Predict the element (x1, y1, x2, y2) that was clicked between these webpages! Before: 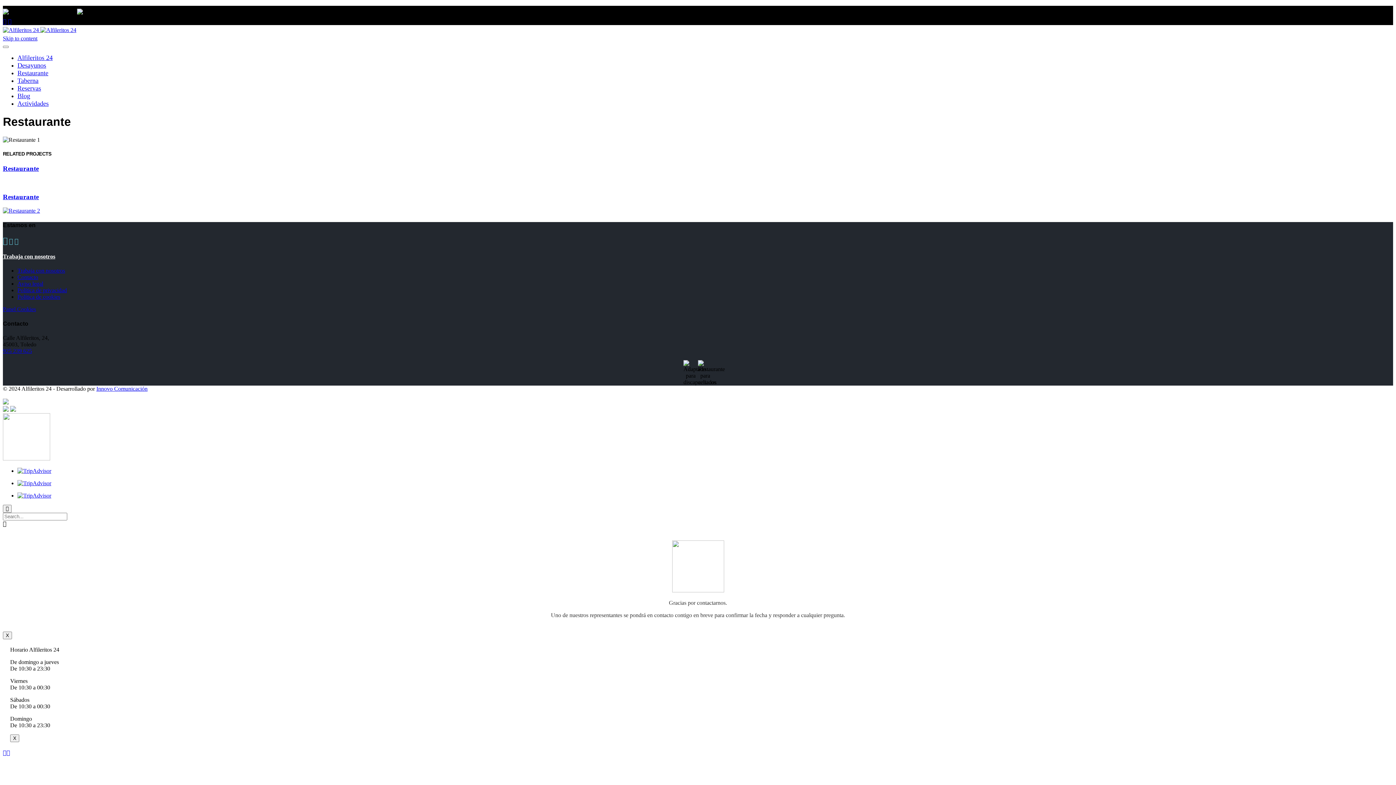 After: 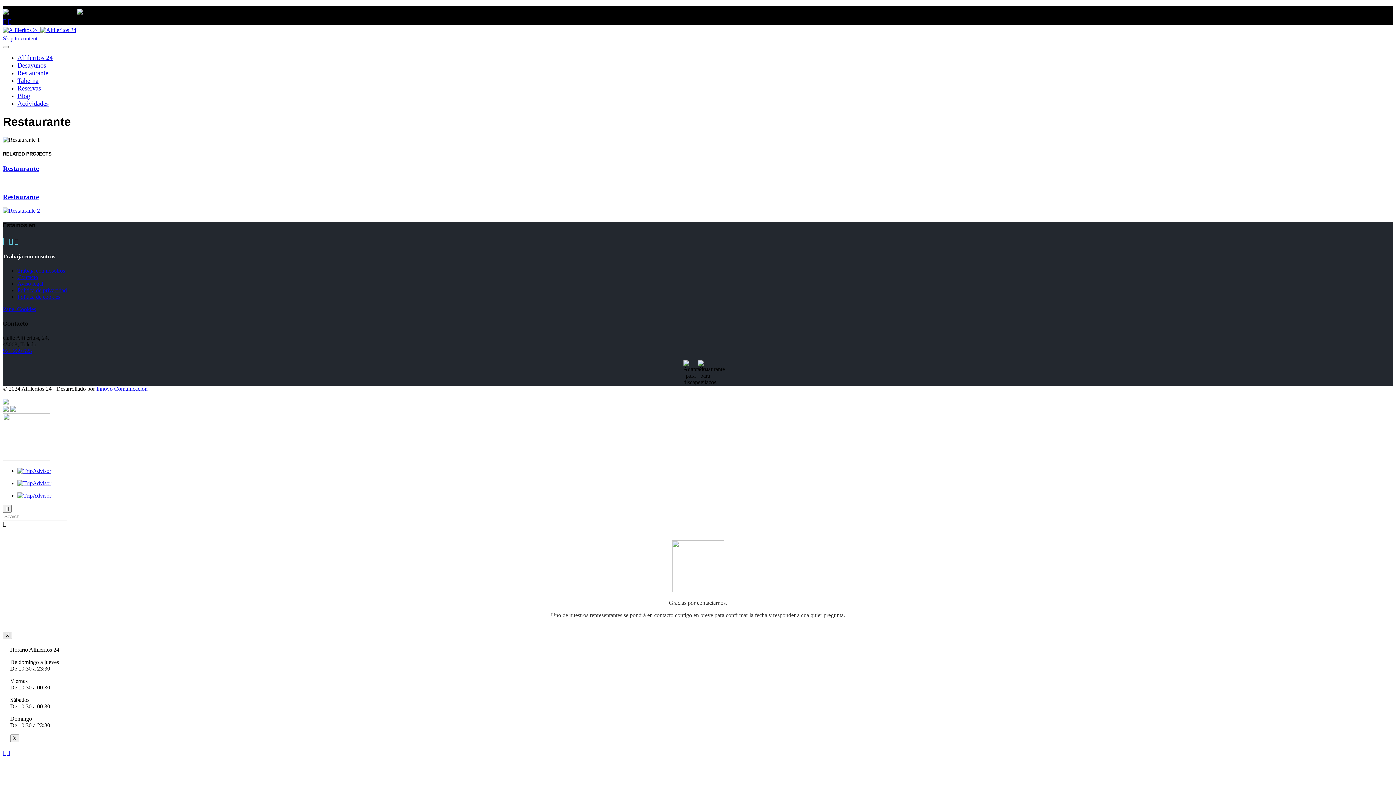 Action: bbox: (2, 631, 12, 639) label: Cerrar